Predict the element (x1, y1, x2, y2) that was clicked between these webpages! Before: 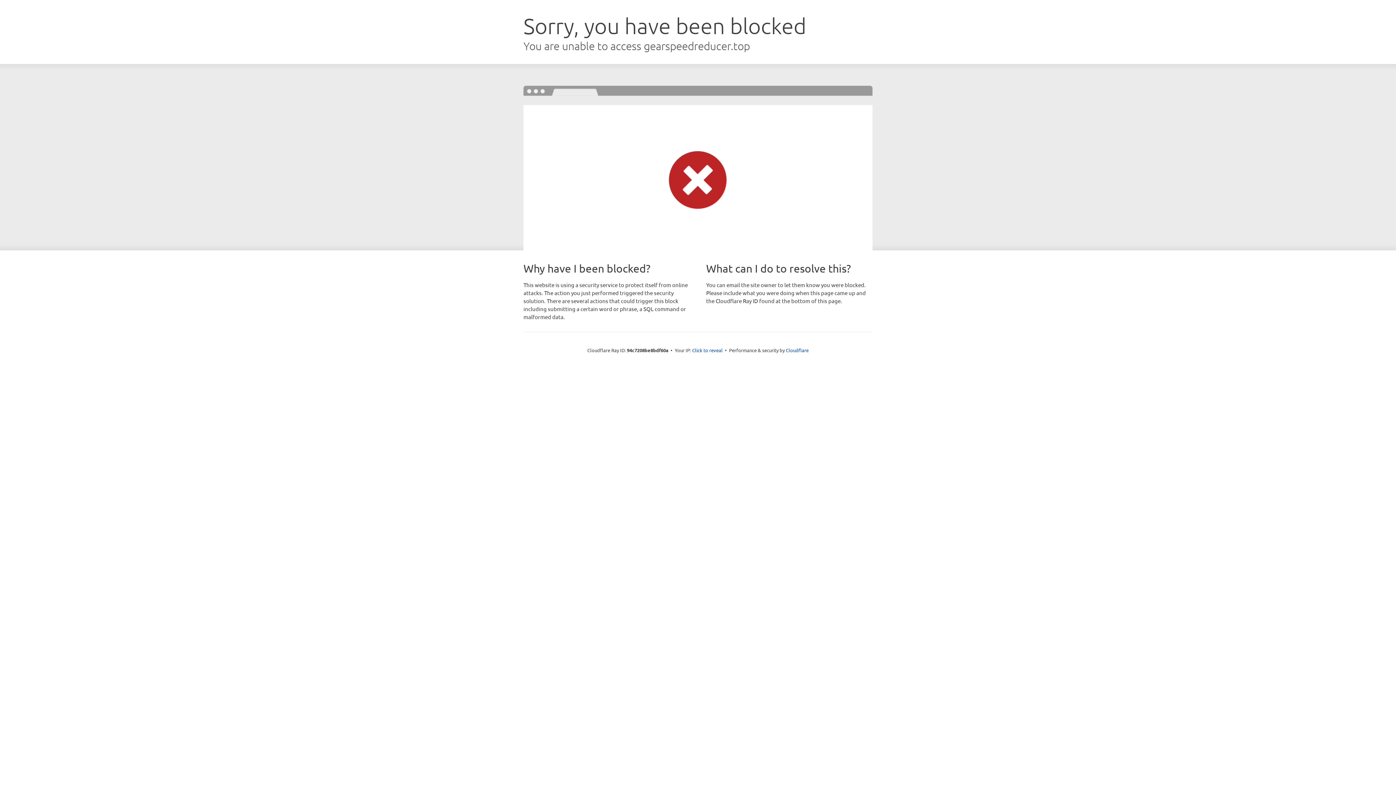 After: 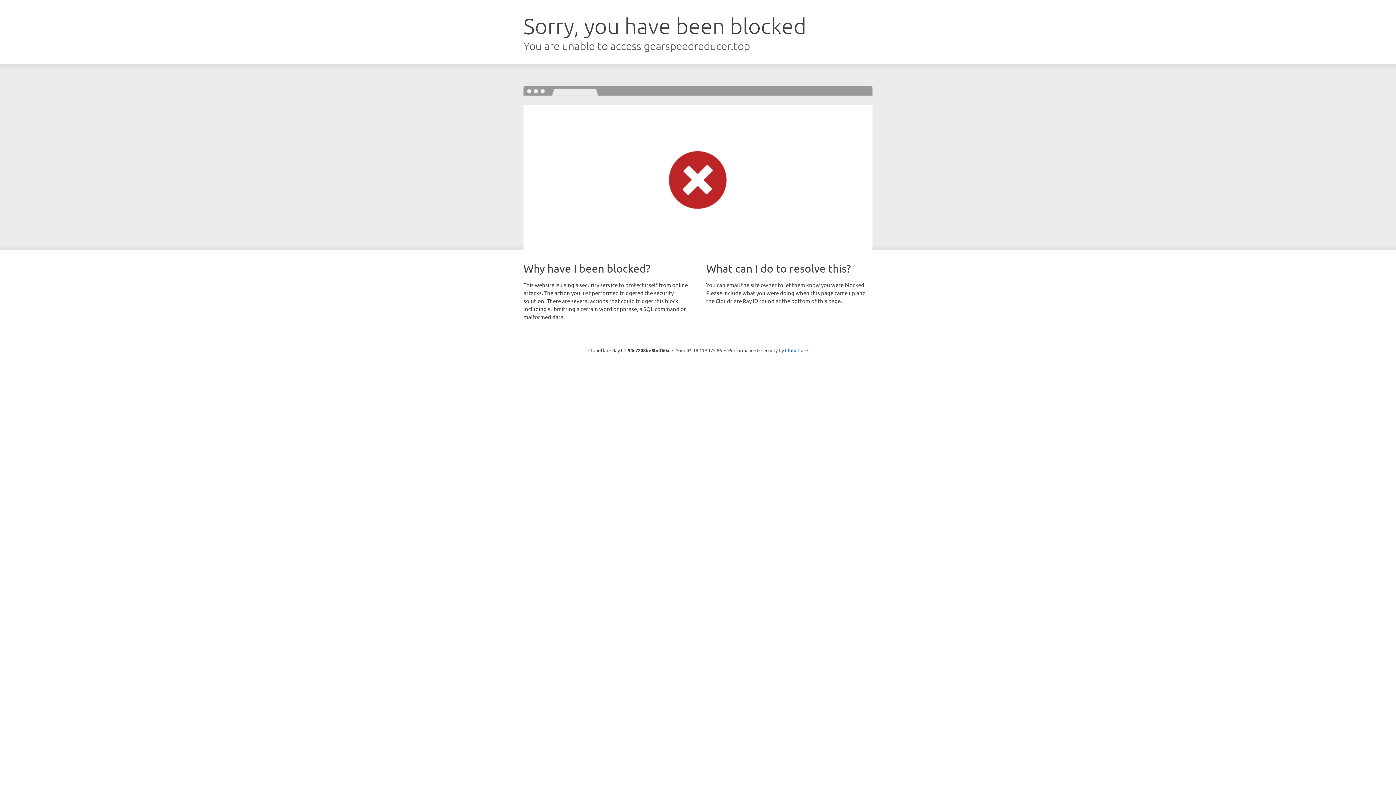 Action: label: Click to reveal bbox: (692, 346, 722, 353)